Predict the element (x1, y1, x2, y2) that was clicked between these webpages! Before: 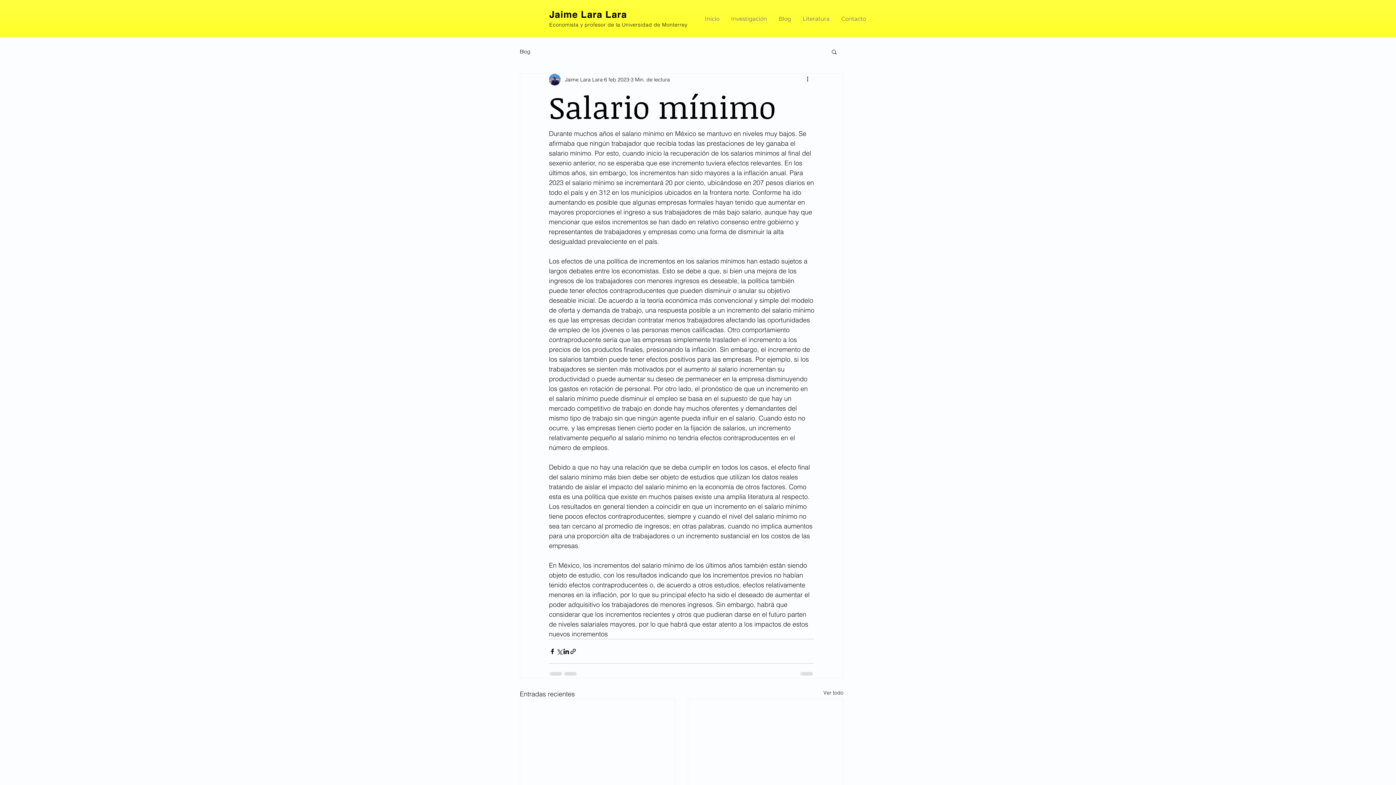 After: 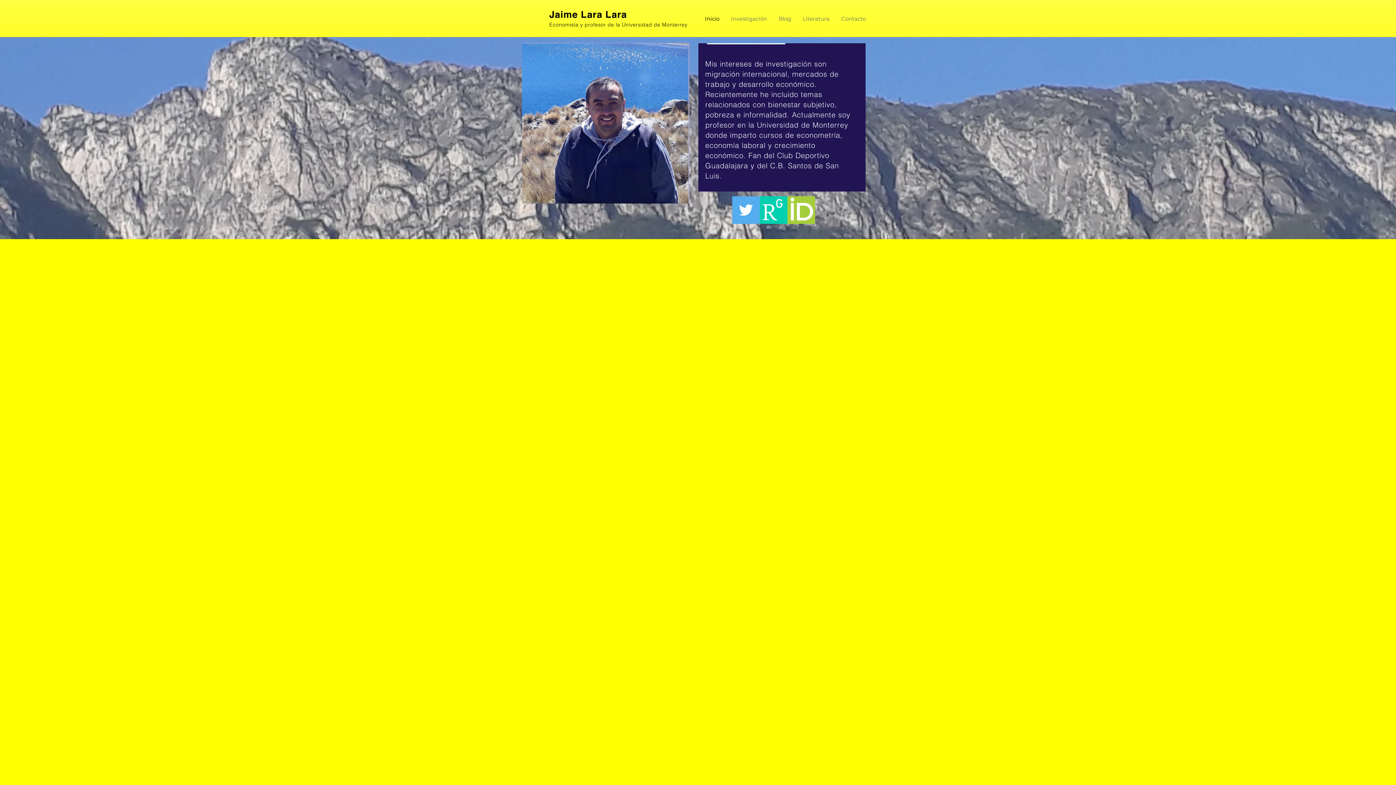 Action: label: Inicio bbox: (699, 12, 725, 25)